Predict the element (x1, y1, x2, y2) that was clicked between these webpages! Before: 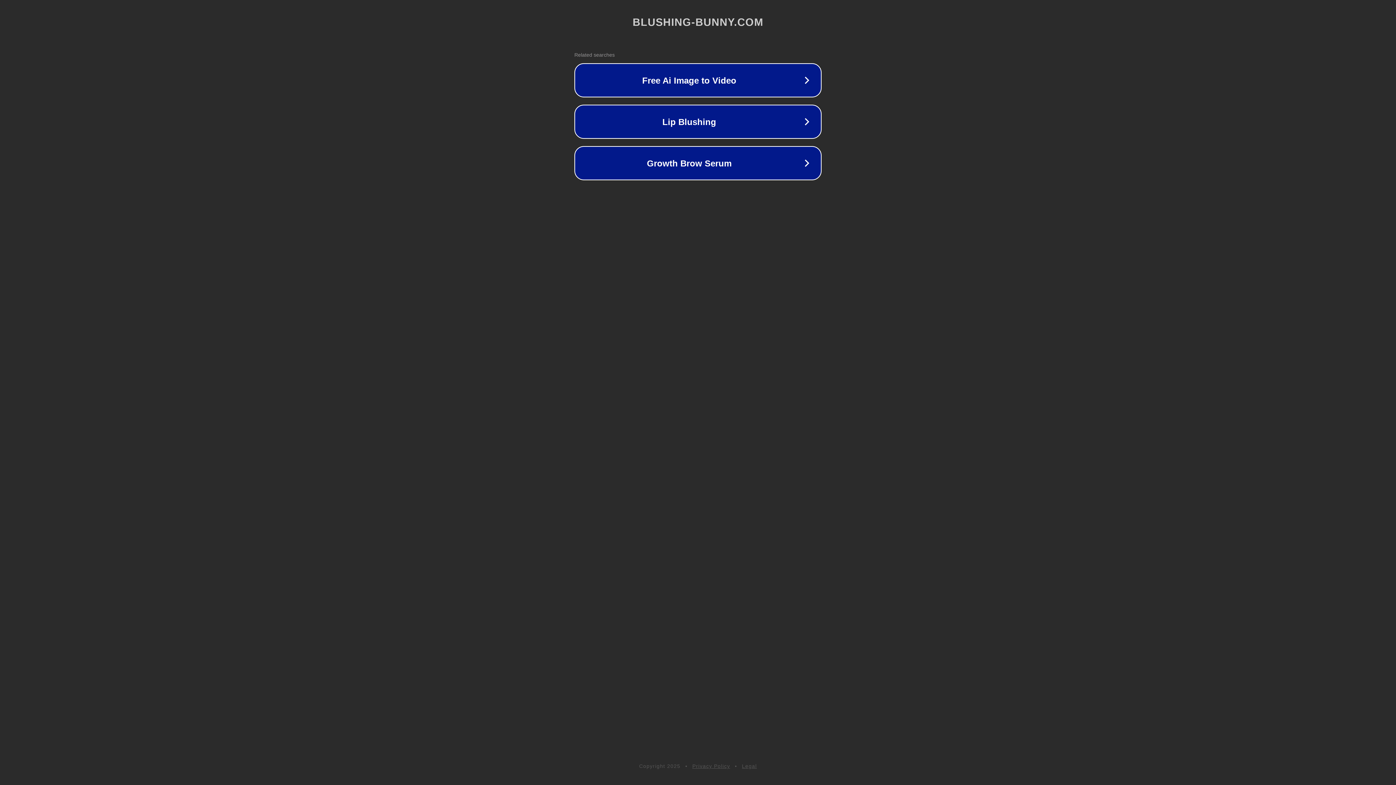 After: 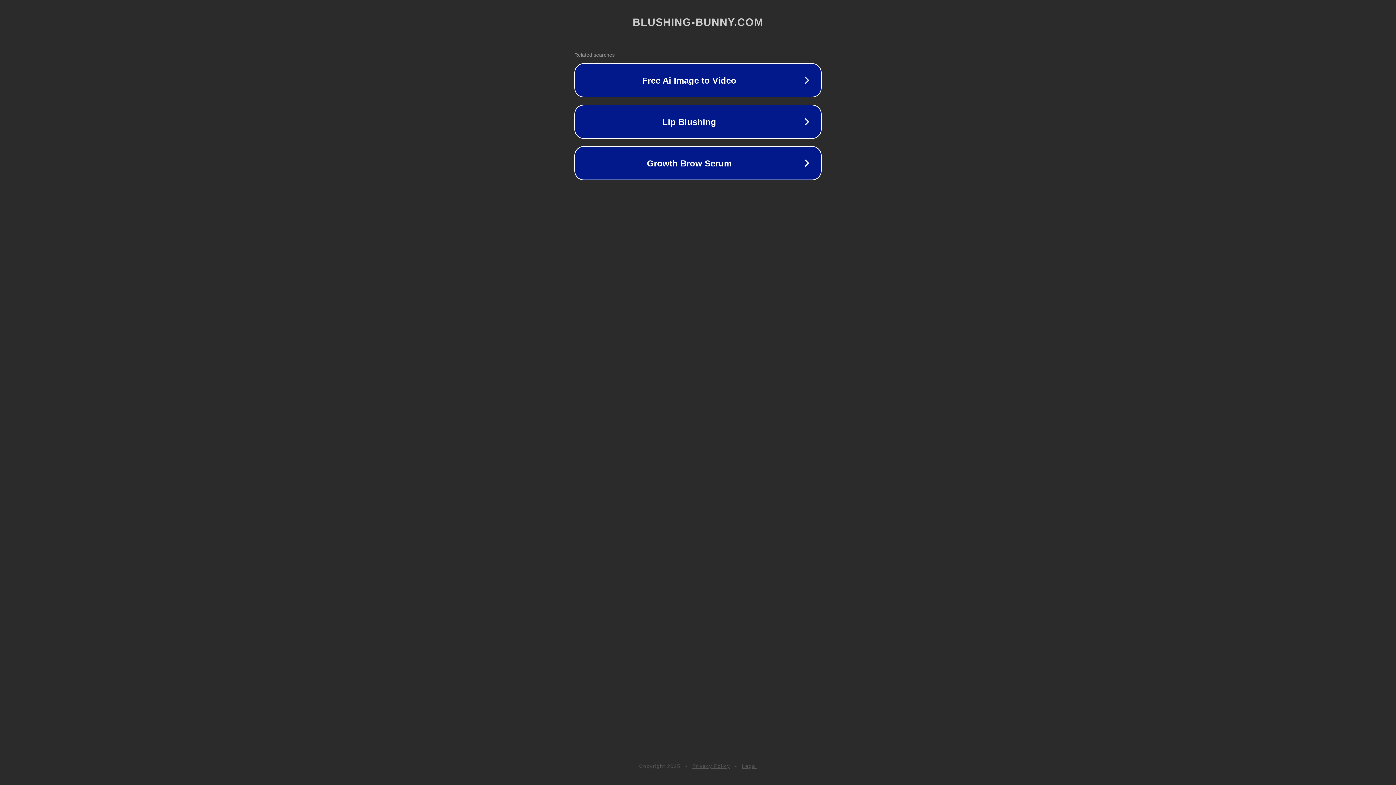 Action: label: Privacy Policy bbox: (692, 763, 730, 769)